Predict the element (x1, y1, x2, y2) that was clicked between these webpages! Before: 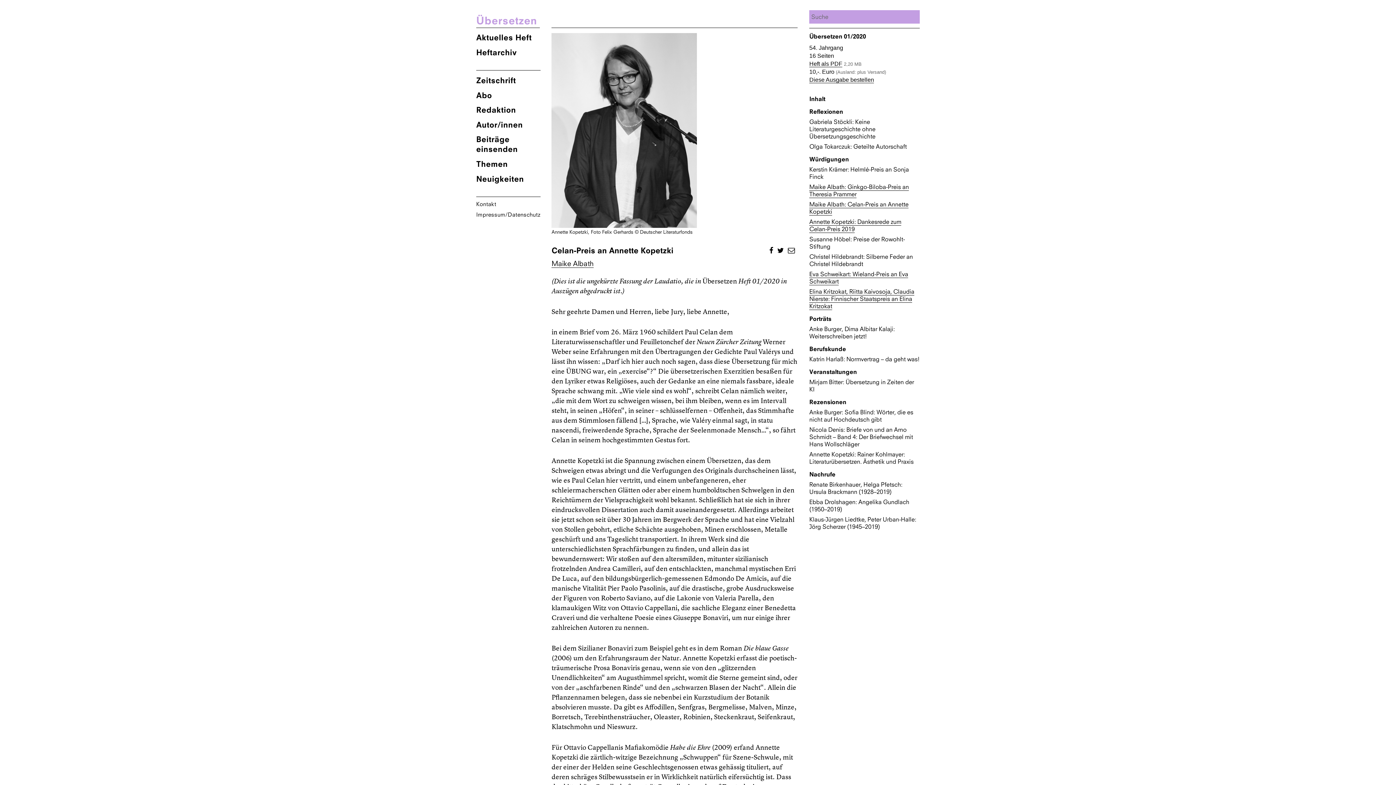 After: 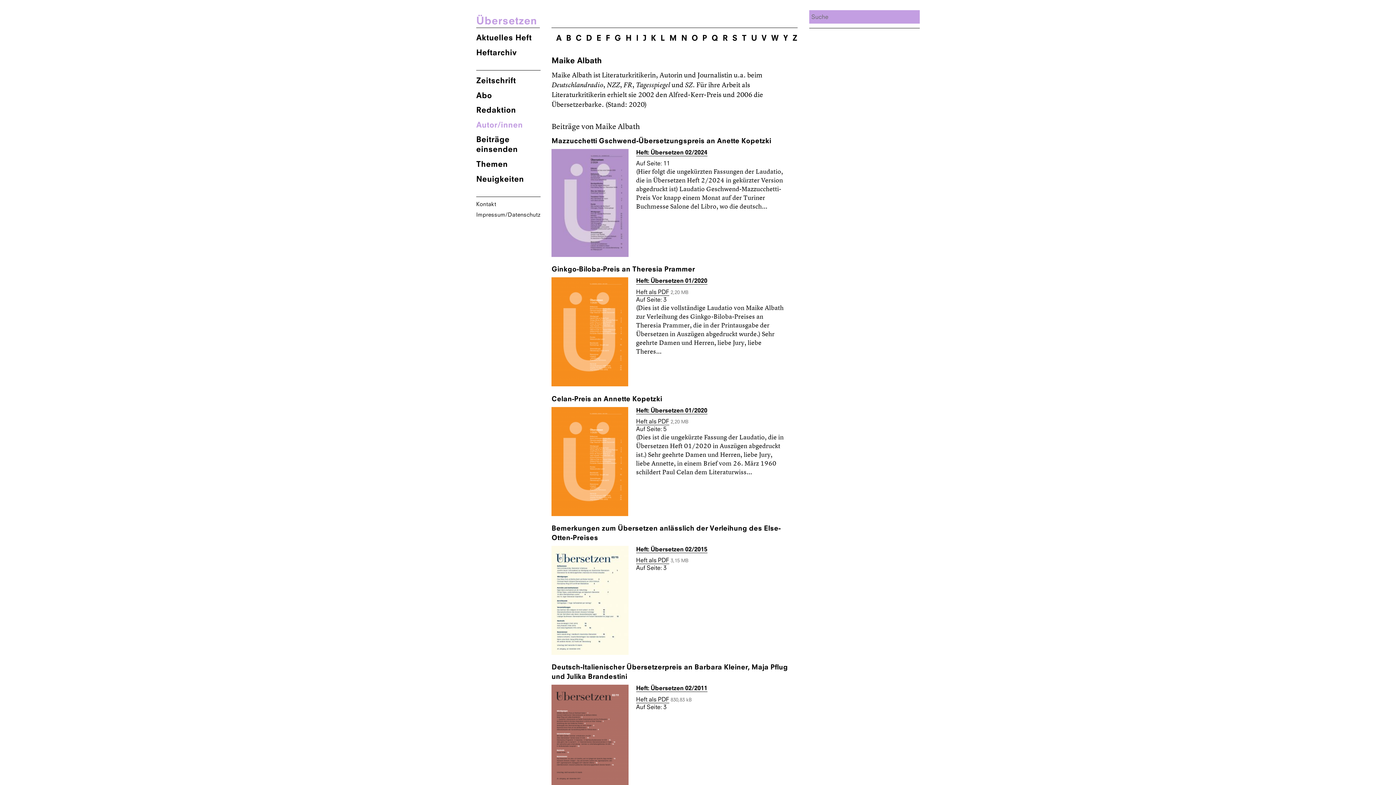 Action: label: Maike Albath bbox: (551, 259, 593, 267)